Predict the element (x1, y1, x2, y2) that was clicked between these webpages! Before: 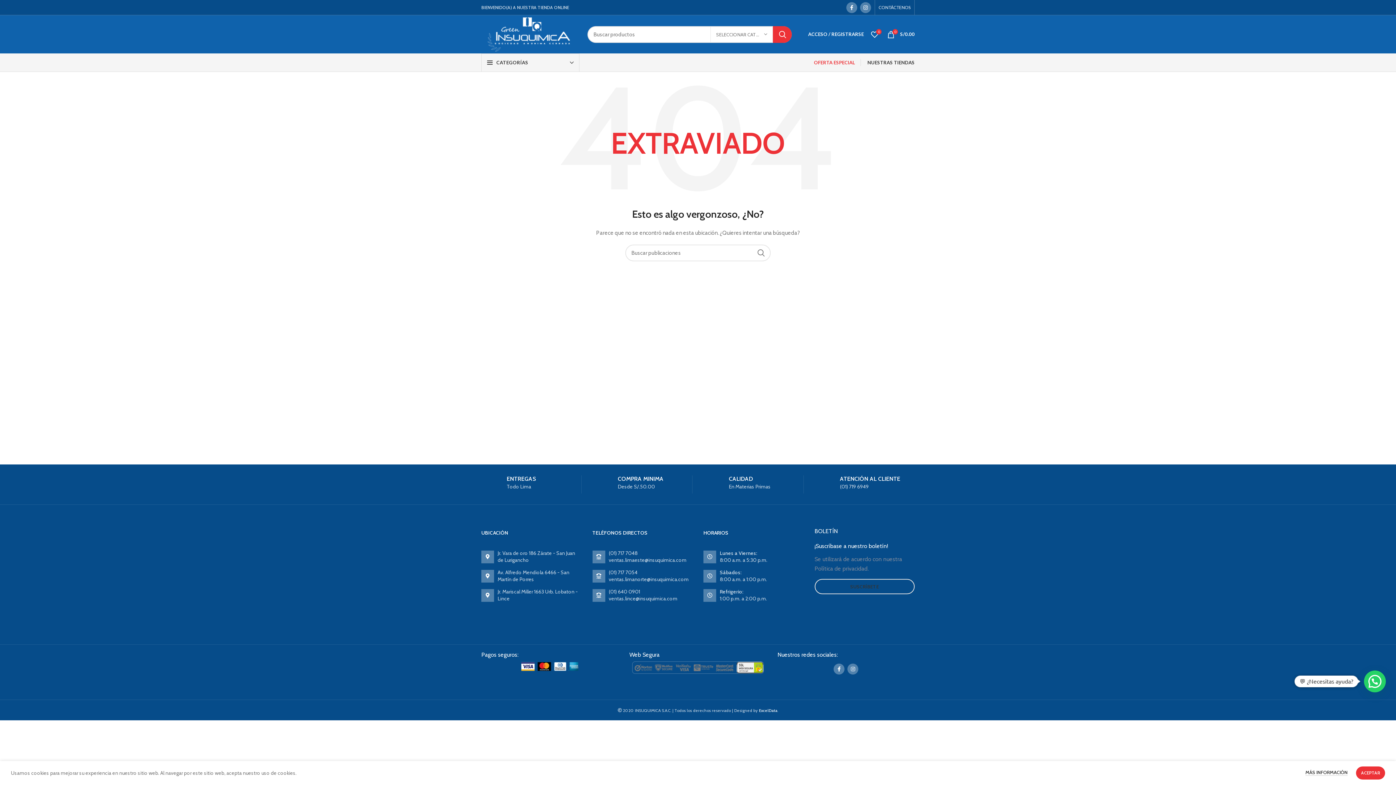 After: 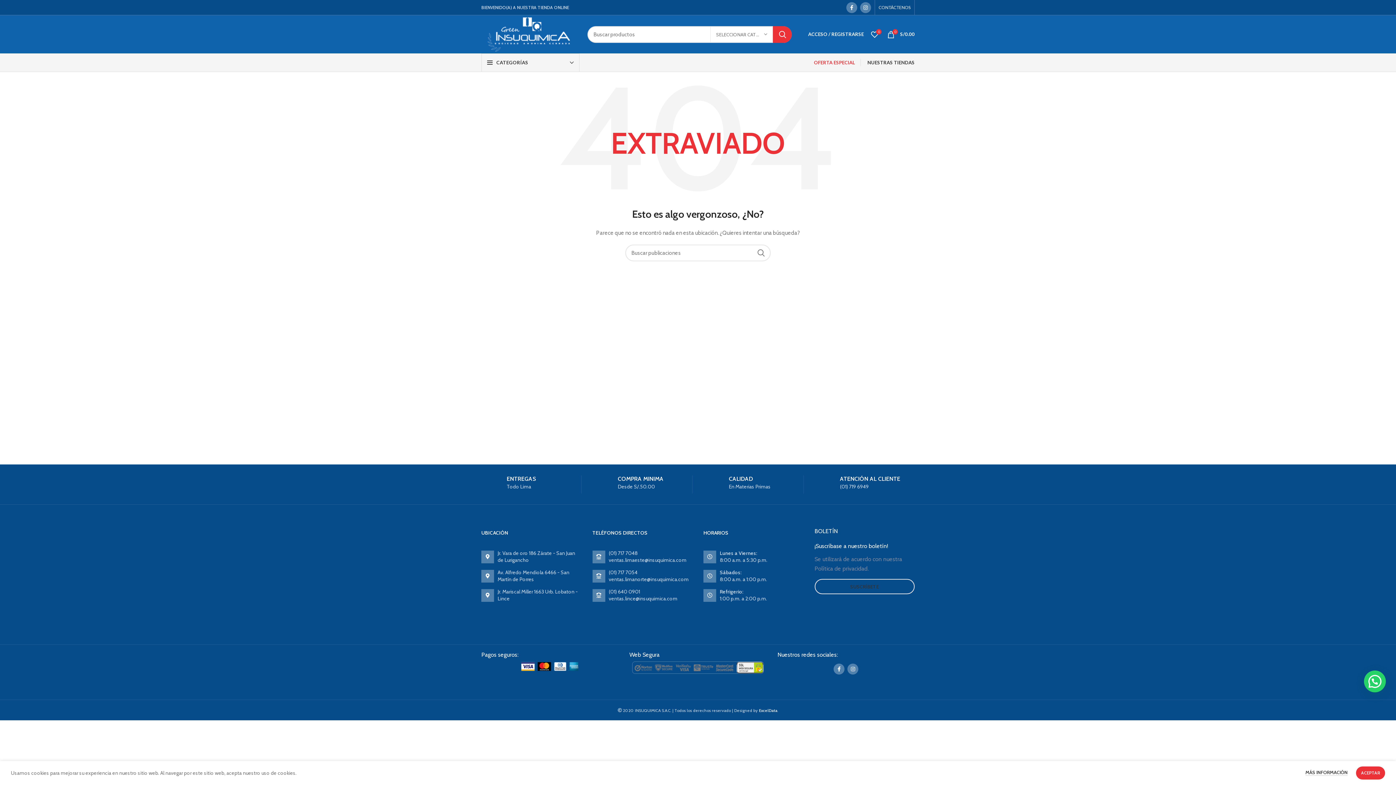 Action: bbox: (814, 59, 855, 65) label: OFERTA ESPECIAL